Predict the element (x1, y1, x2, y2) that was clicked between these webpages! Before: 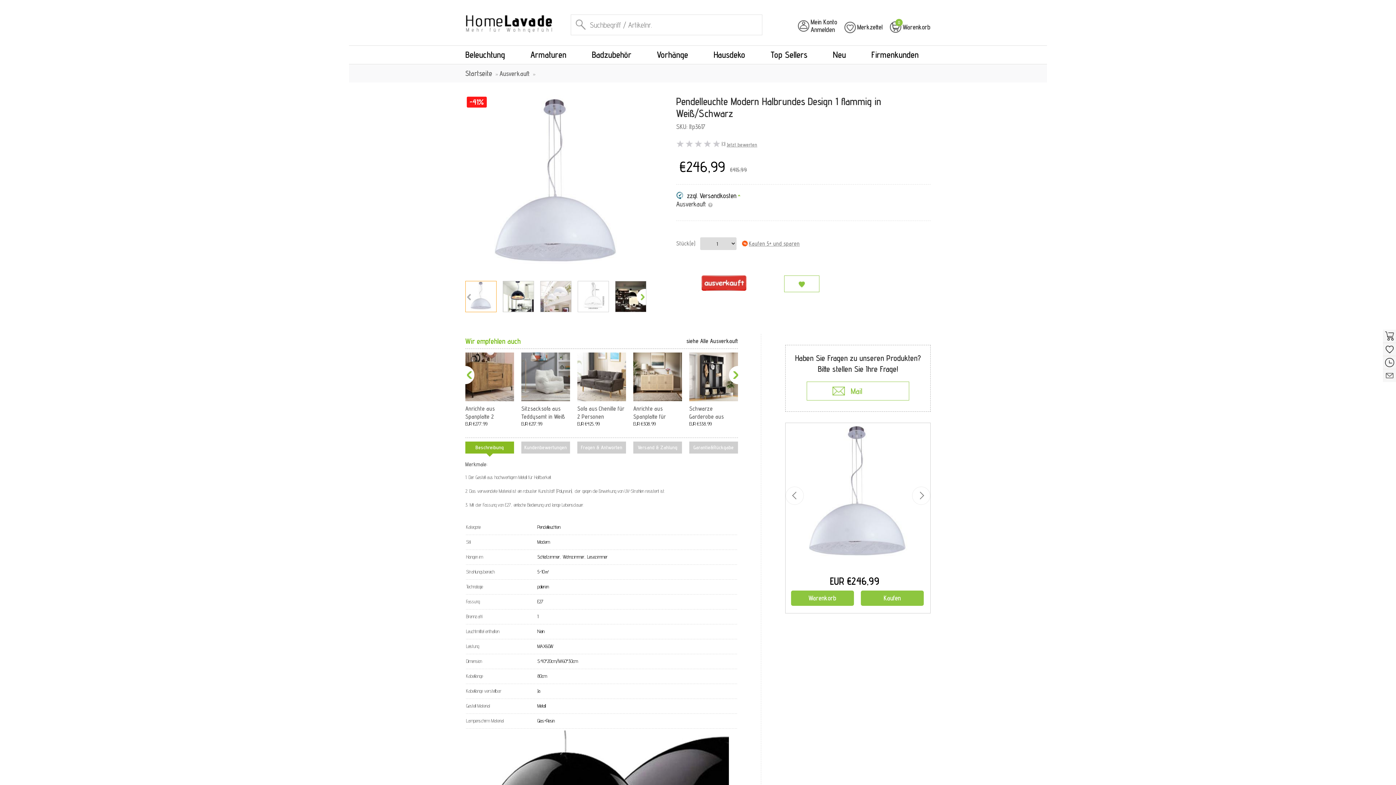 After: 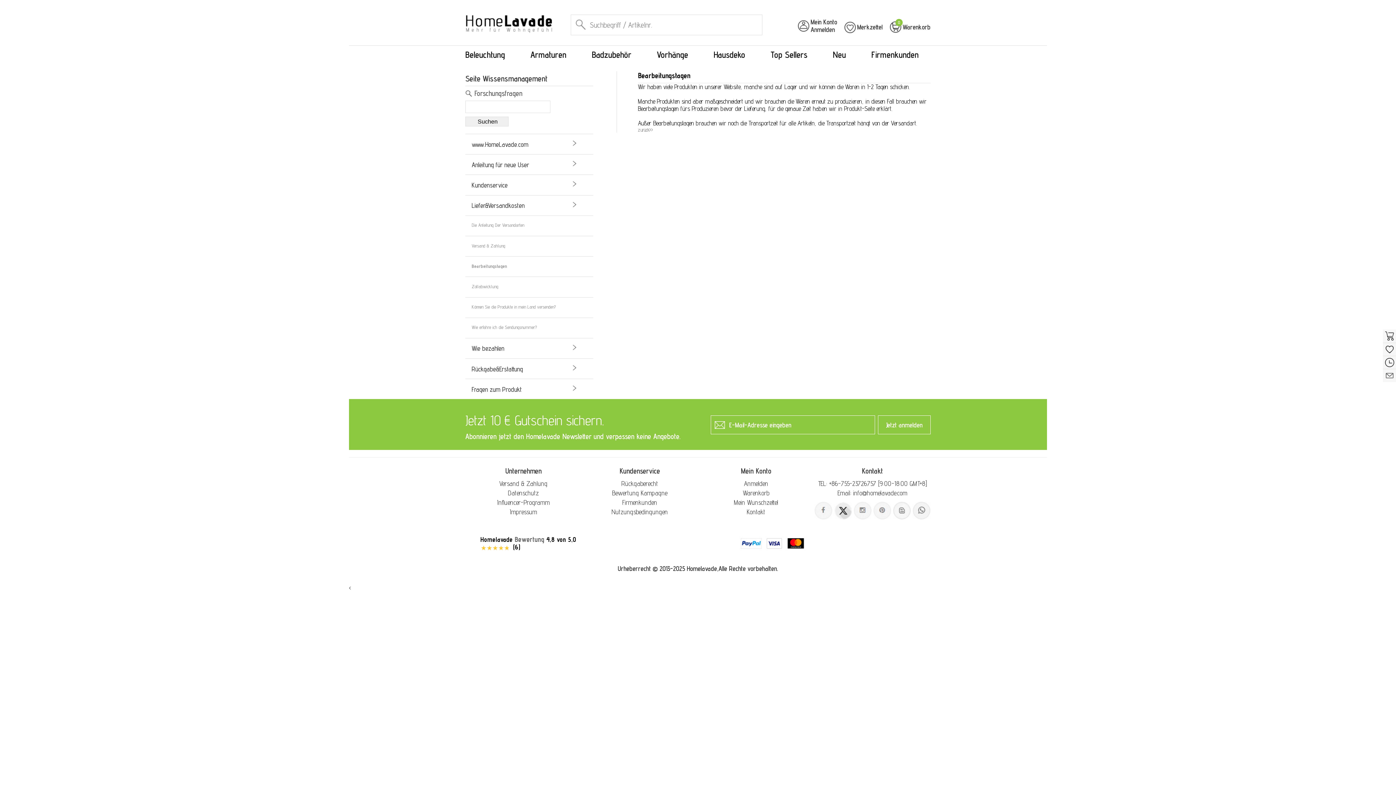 Action: bbox: (708, 201, 713, 207)